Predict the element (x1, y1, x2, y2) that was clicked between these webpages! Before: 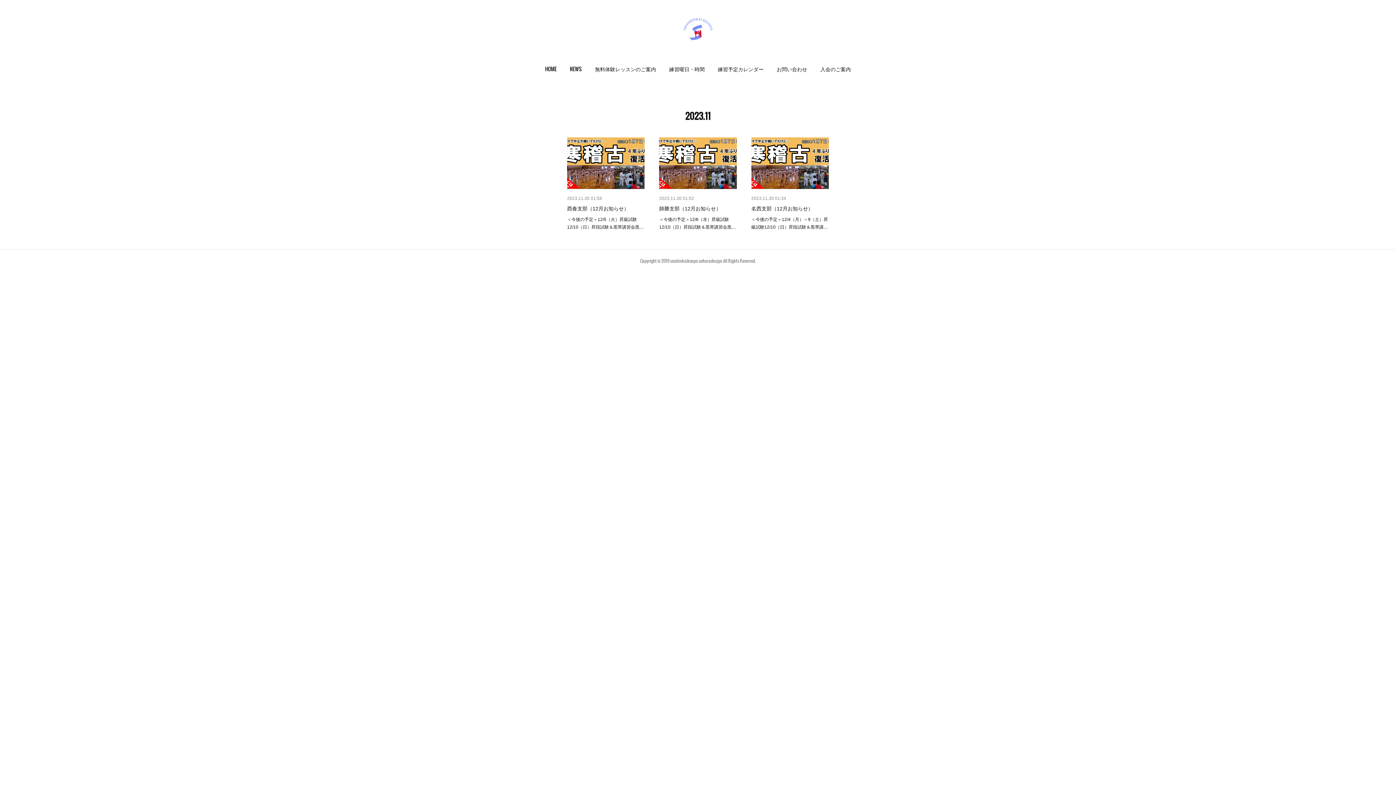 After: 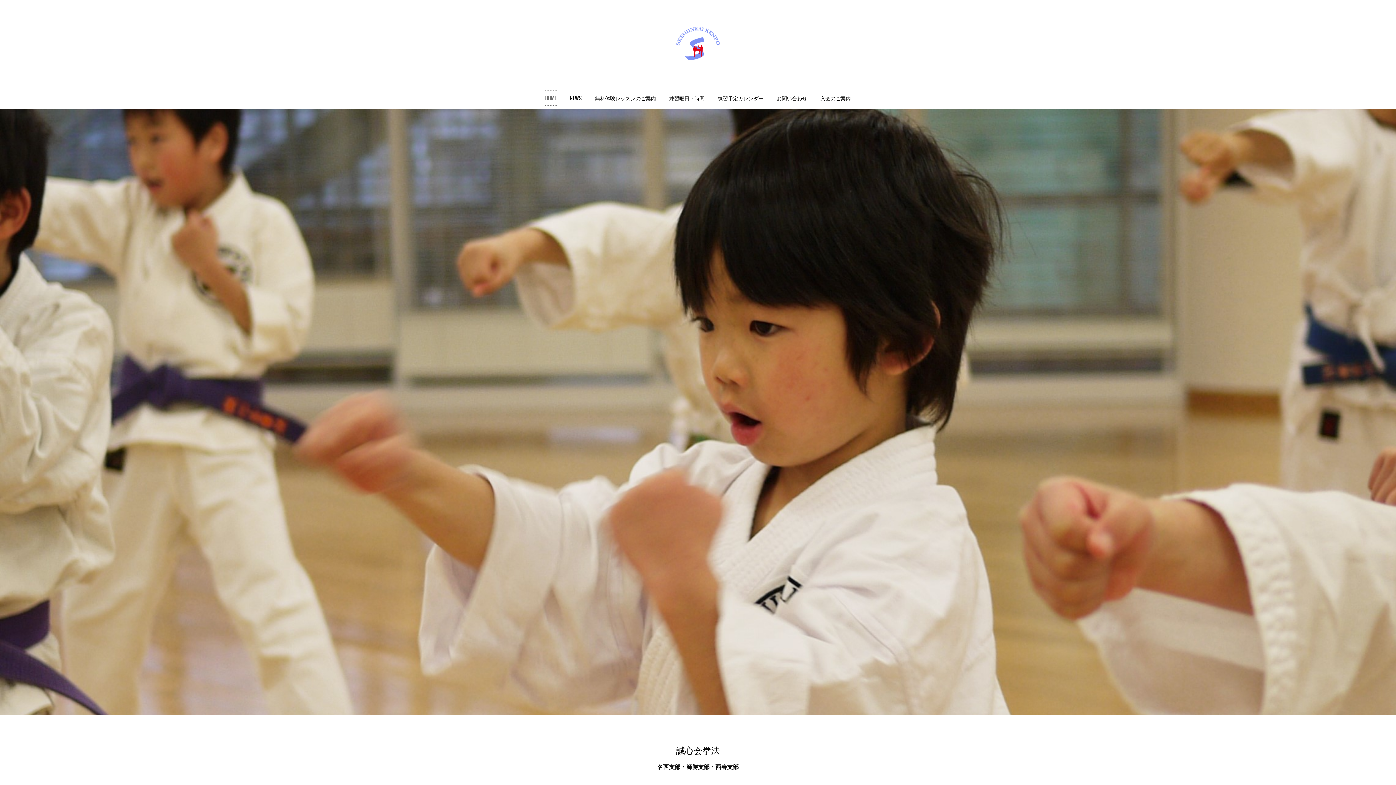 Action: bbox: (545, 61, 556, 76) label: HOME